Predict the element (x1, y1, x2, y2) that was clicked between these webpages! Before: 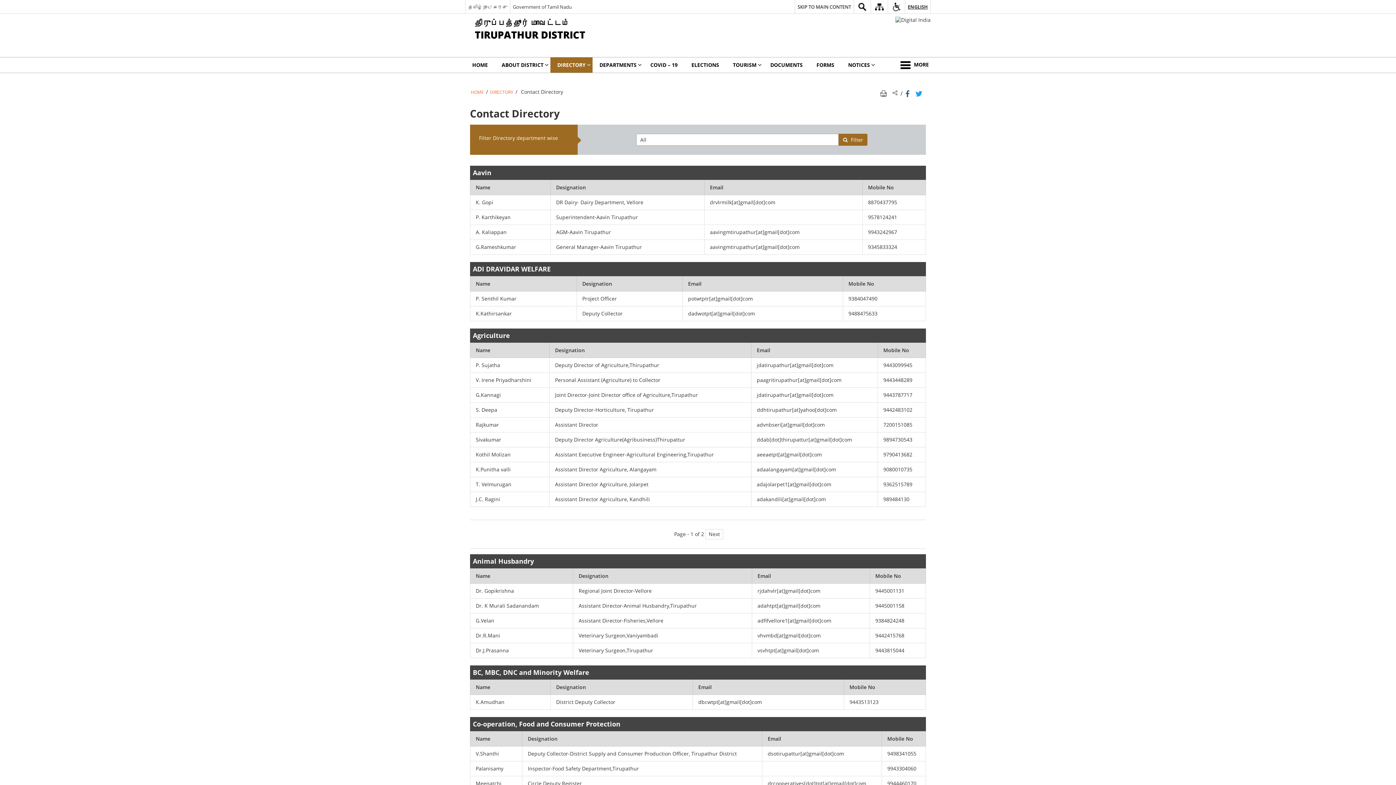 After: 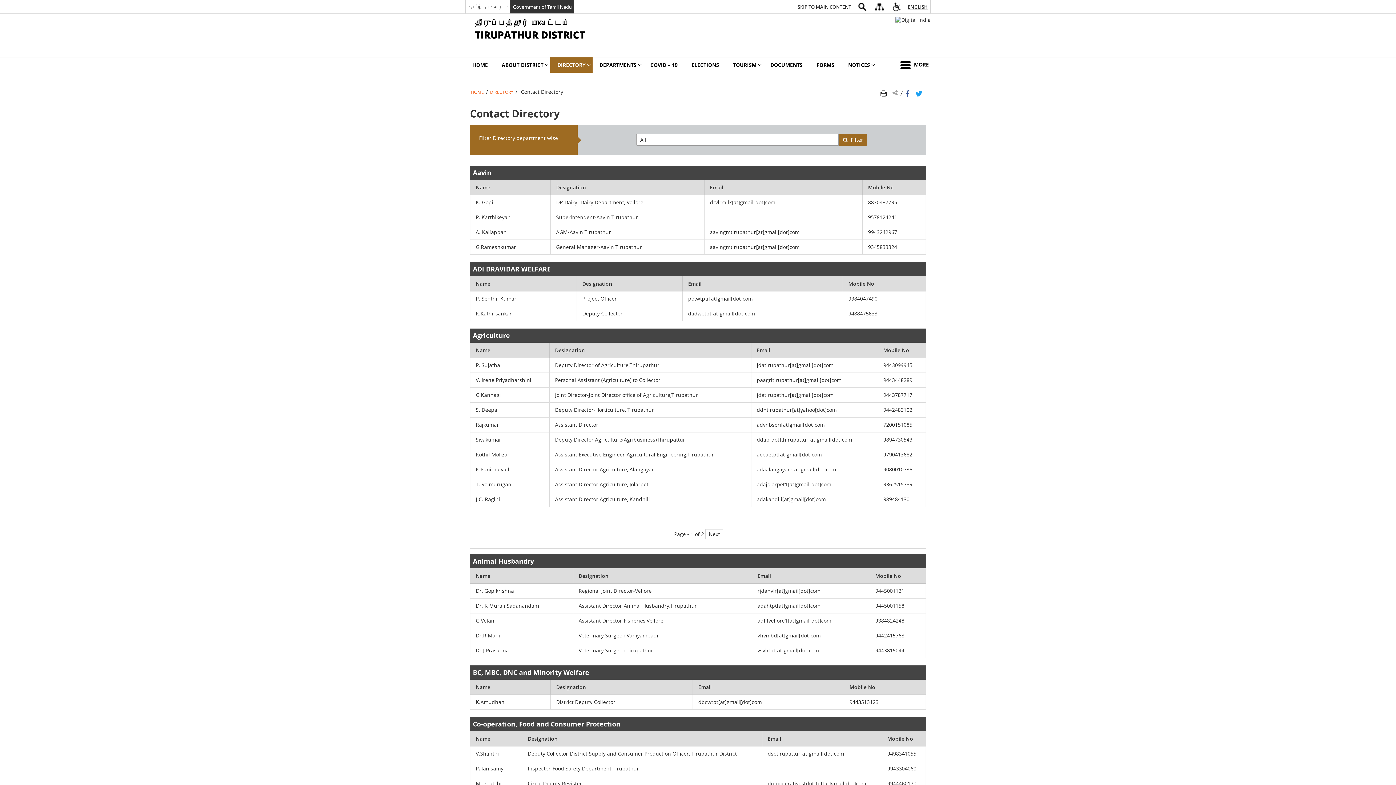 Action: bbox: (510, 0, 574, 13) label: Government of Tamil Nadu - External site that opens in a new window